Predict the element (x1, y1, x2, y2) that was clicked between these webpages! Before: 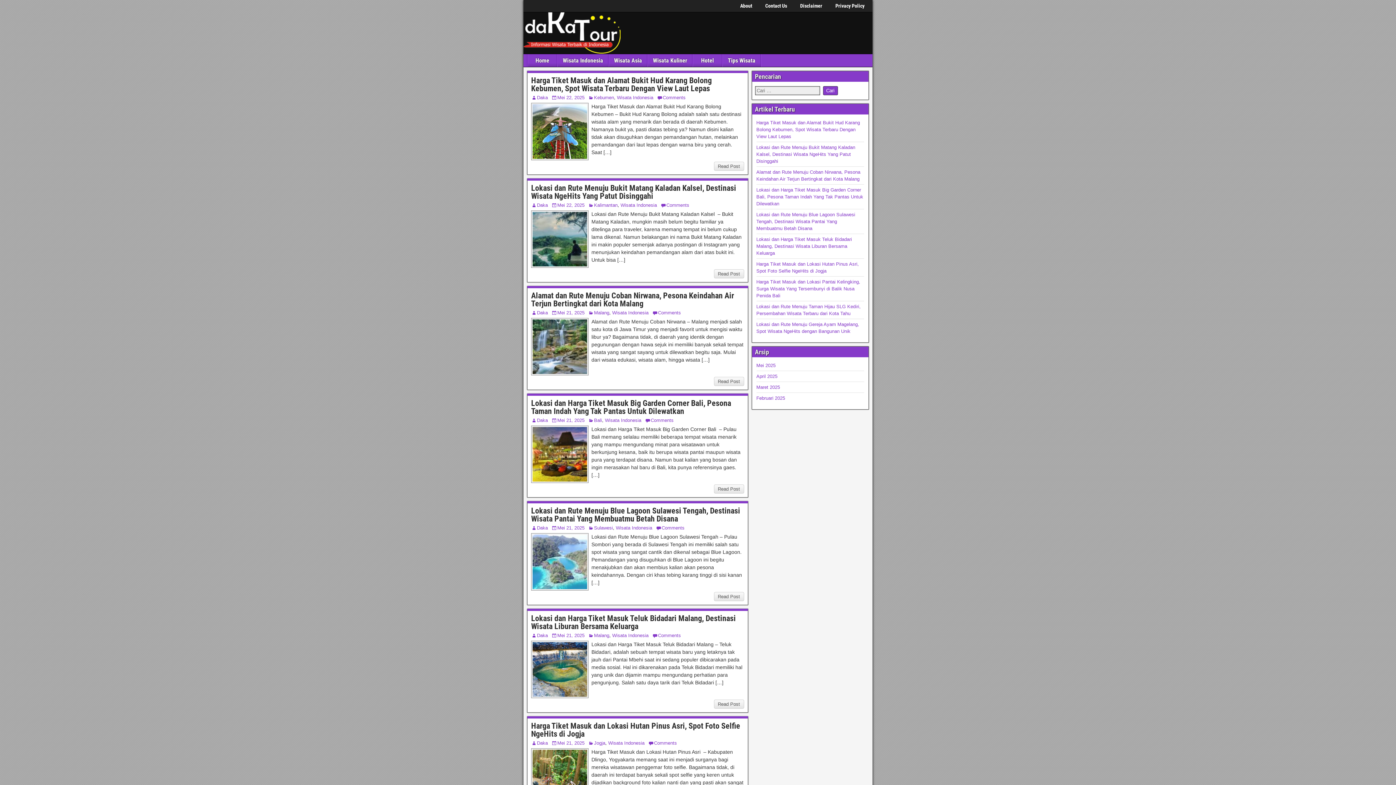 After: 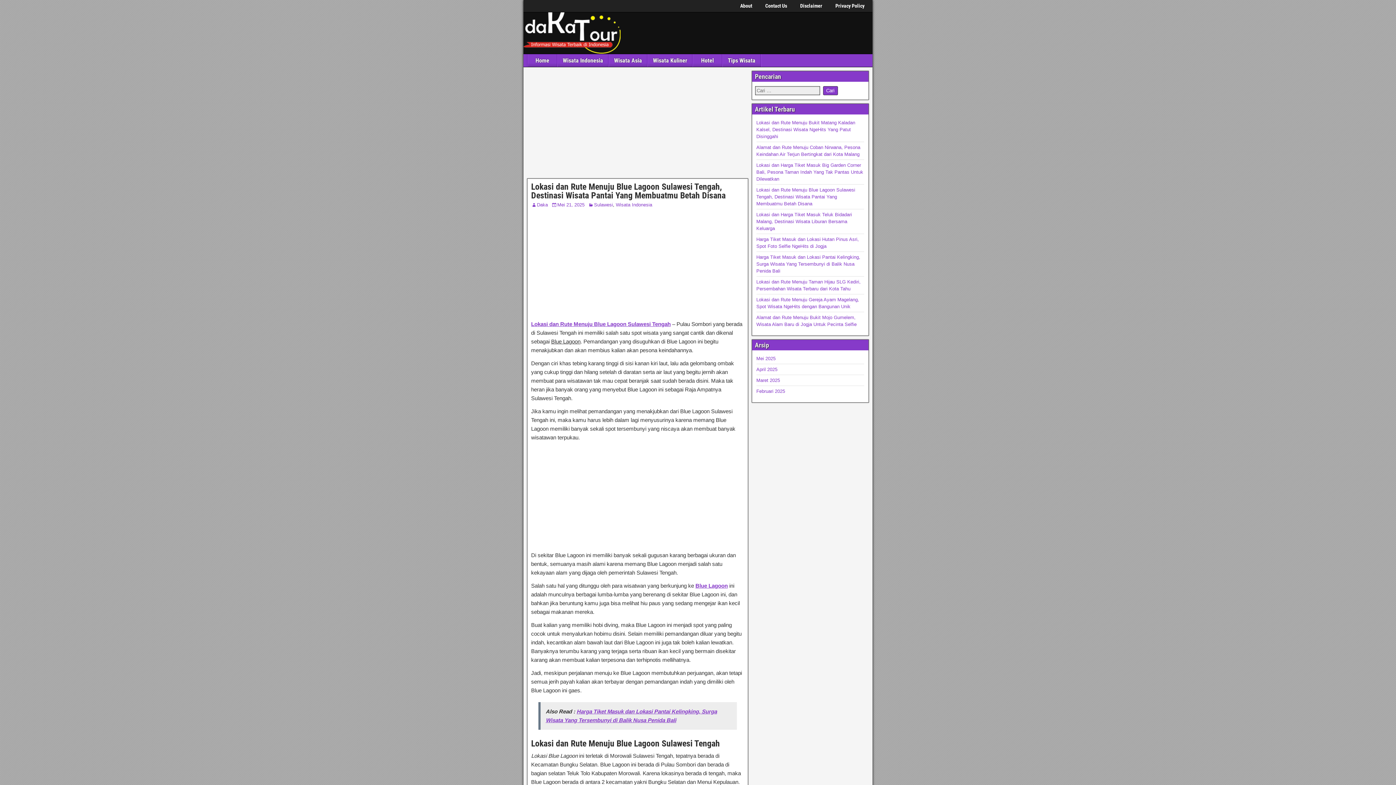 Action: label: Lokasi dan Rute Menuju Blue Lagoon Sulawesi Tengah, Destinasi Wisata Pantai Yang Membuatmu Betah Disana bbox: (531, 506, 740, 523)